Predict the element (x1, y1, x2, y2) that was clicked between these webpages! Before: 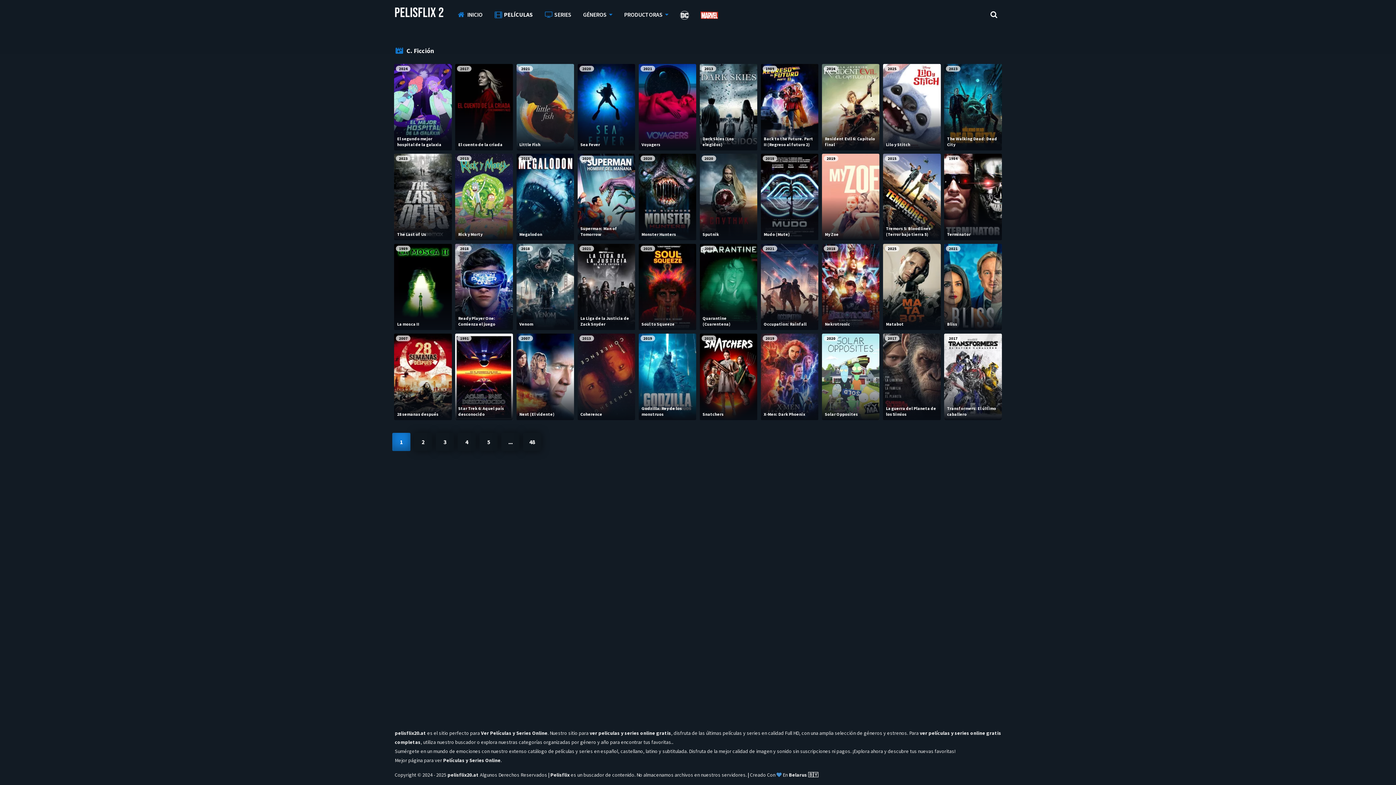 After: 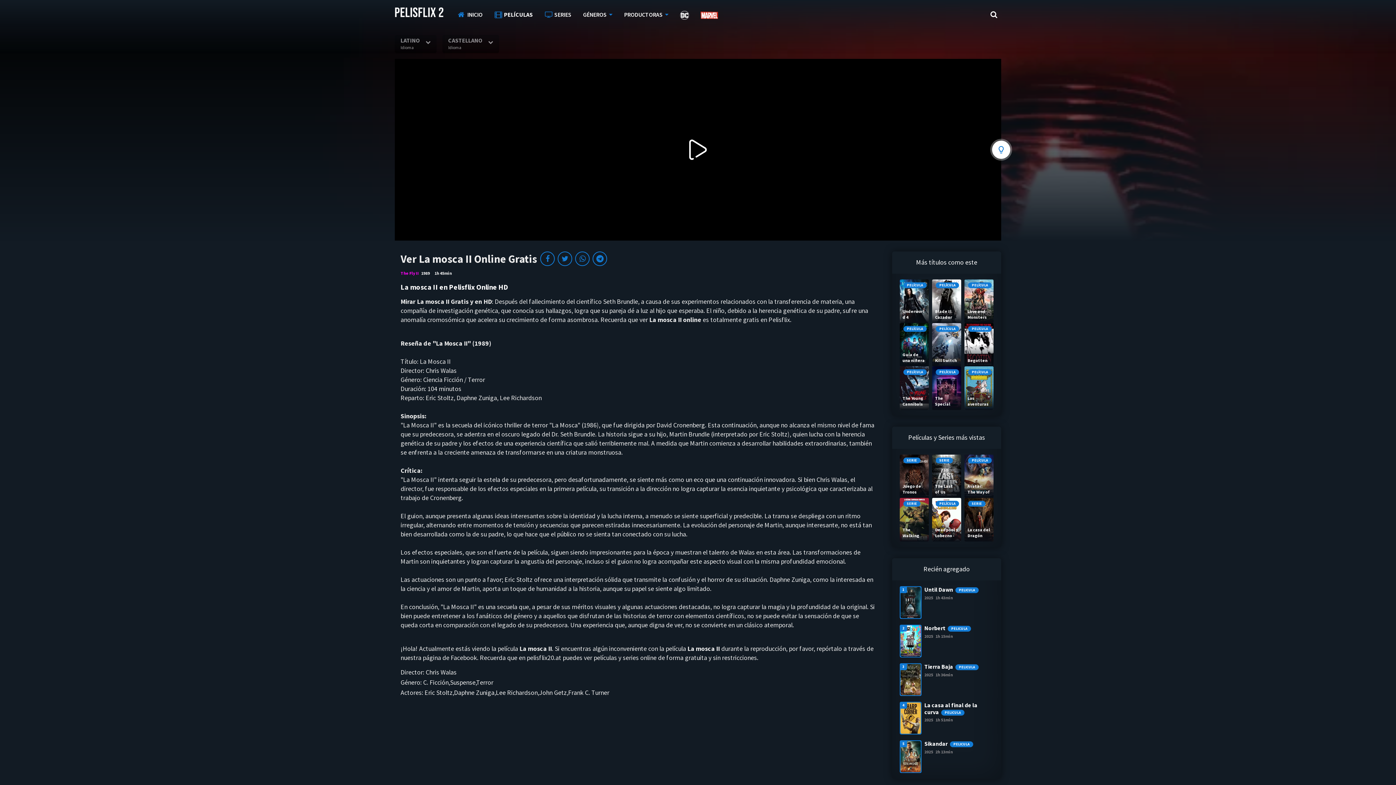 Action: bbox: (394, 243, 451, 330) label: 1989
La mosca II